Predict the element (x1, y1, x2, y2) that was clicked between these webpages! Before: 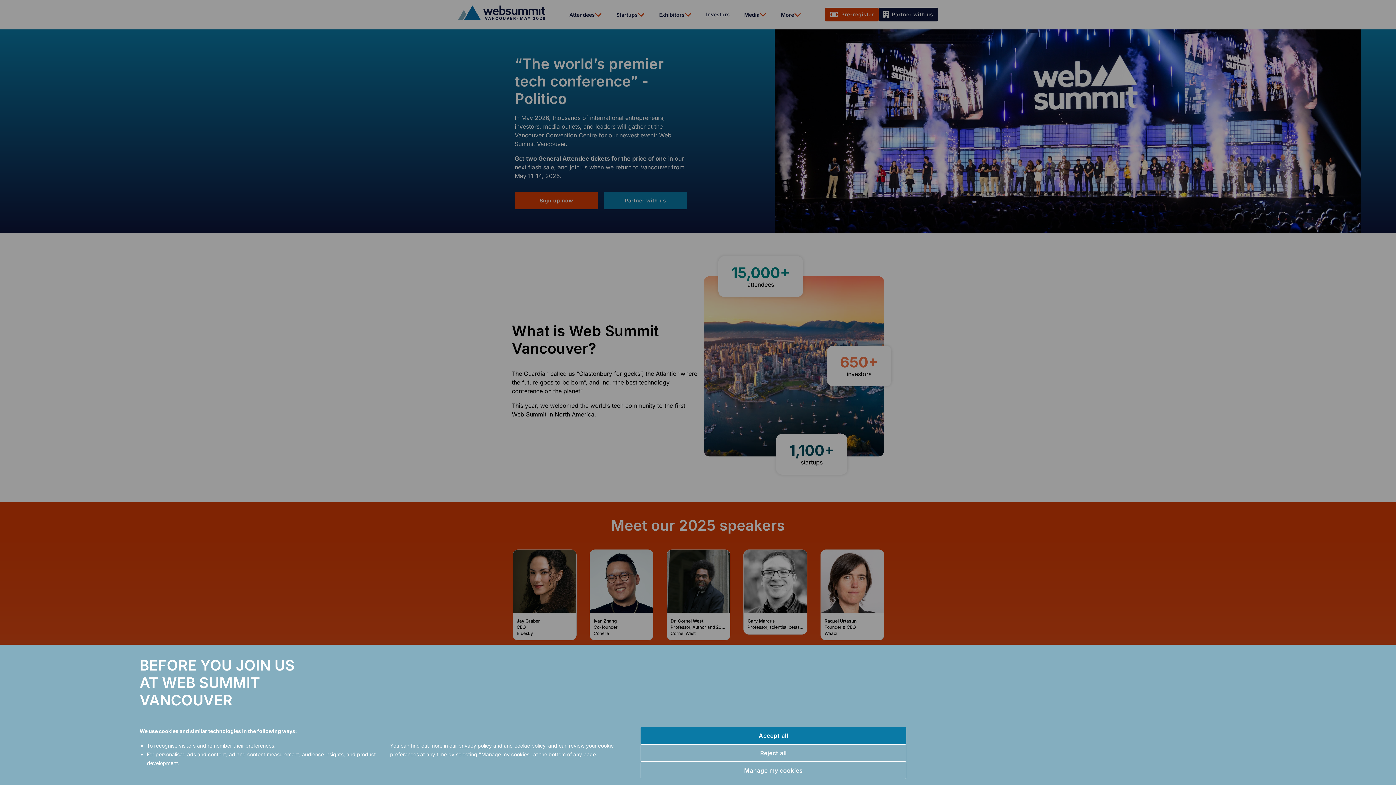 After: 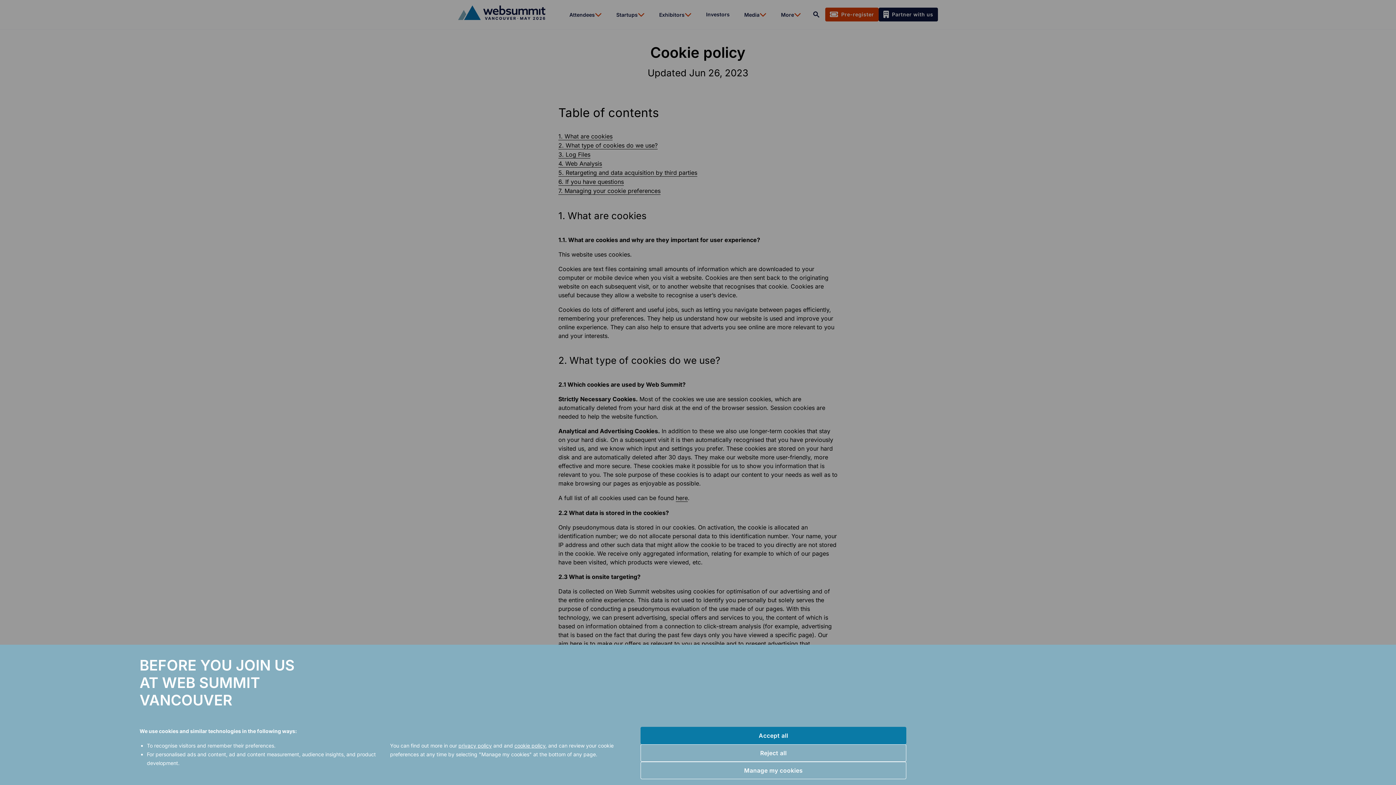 Action: bbox: (514, 742, 545, 749) label: cookie policy